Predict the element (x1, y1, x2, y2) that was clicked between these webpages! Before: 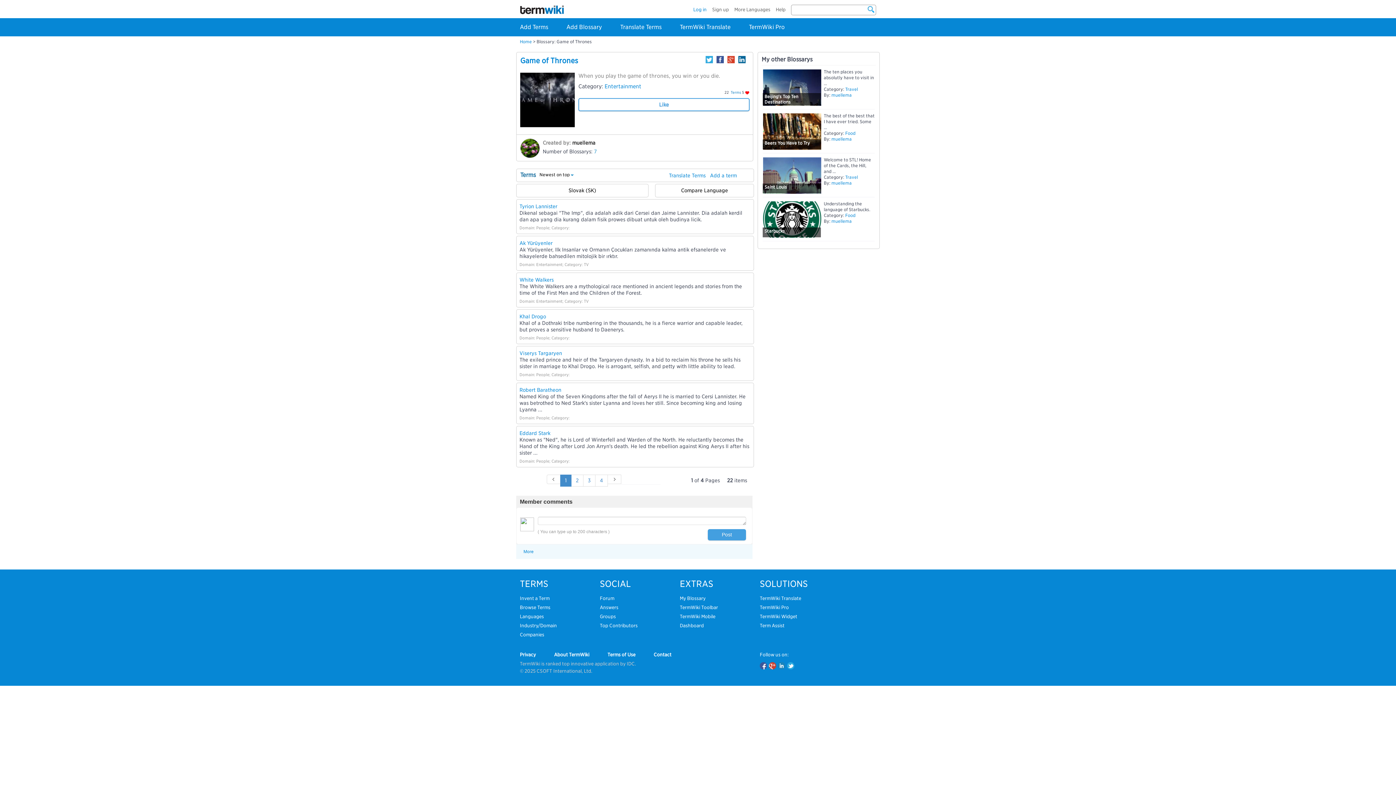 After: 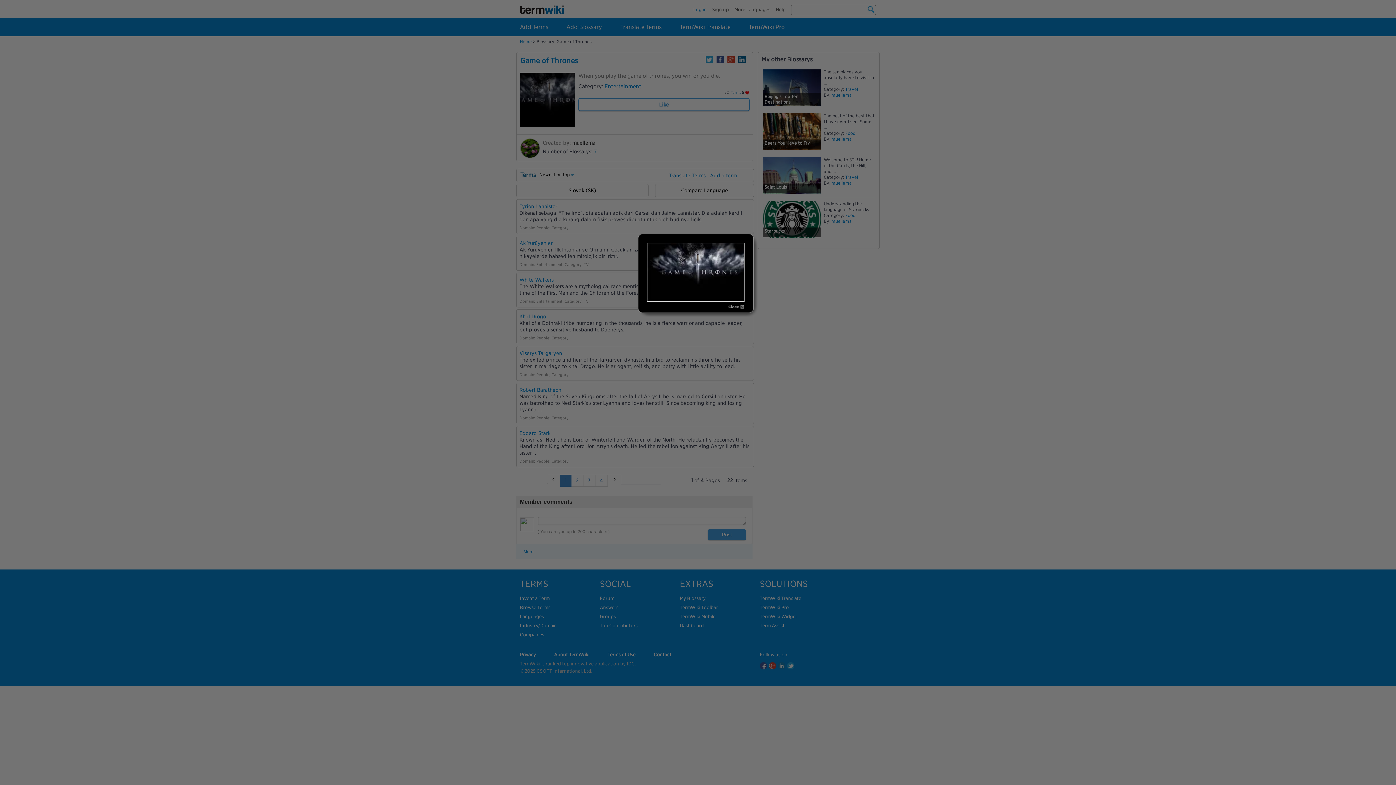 Action: bbox: (520, 96, 574, 102)